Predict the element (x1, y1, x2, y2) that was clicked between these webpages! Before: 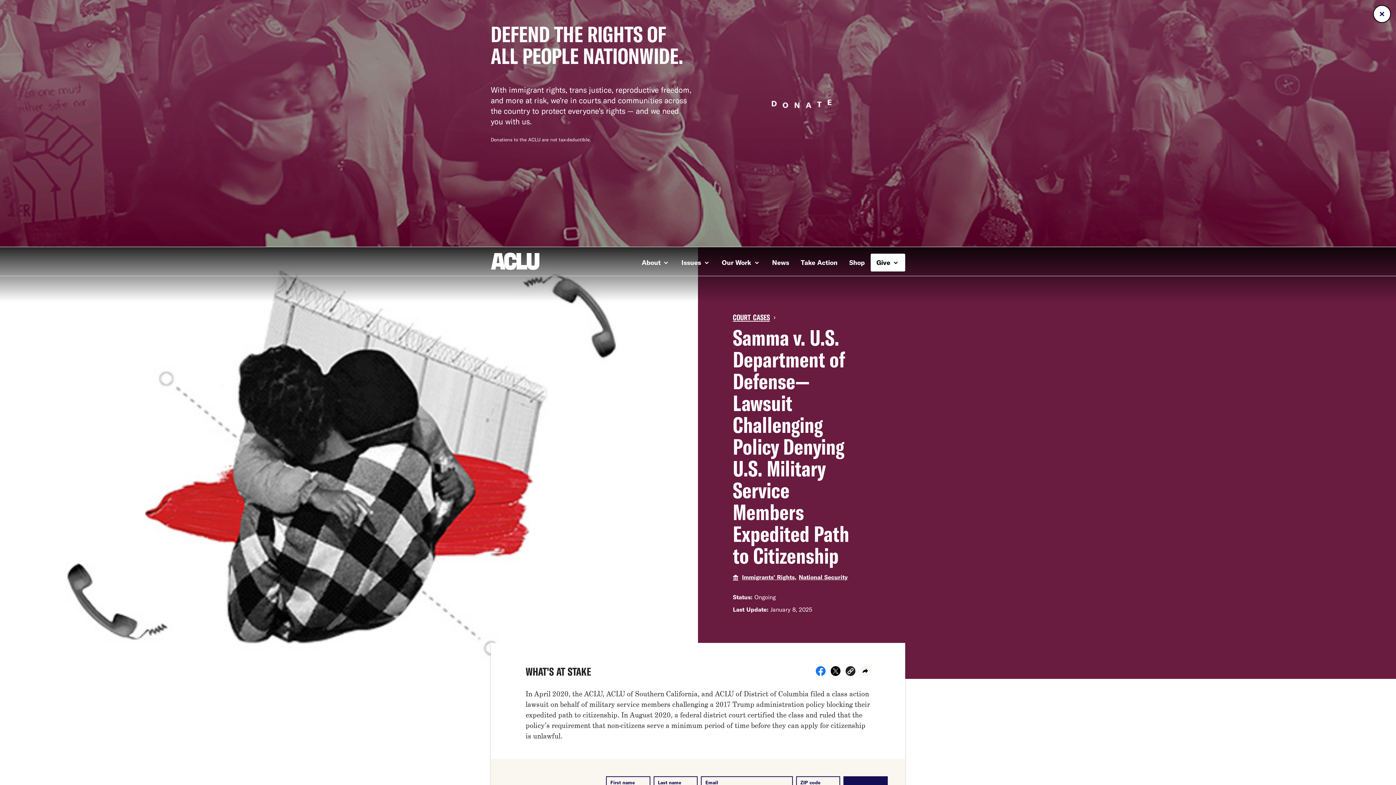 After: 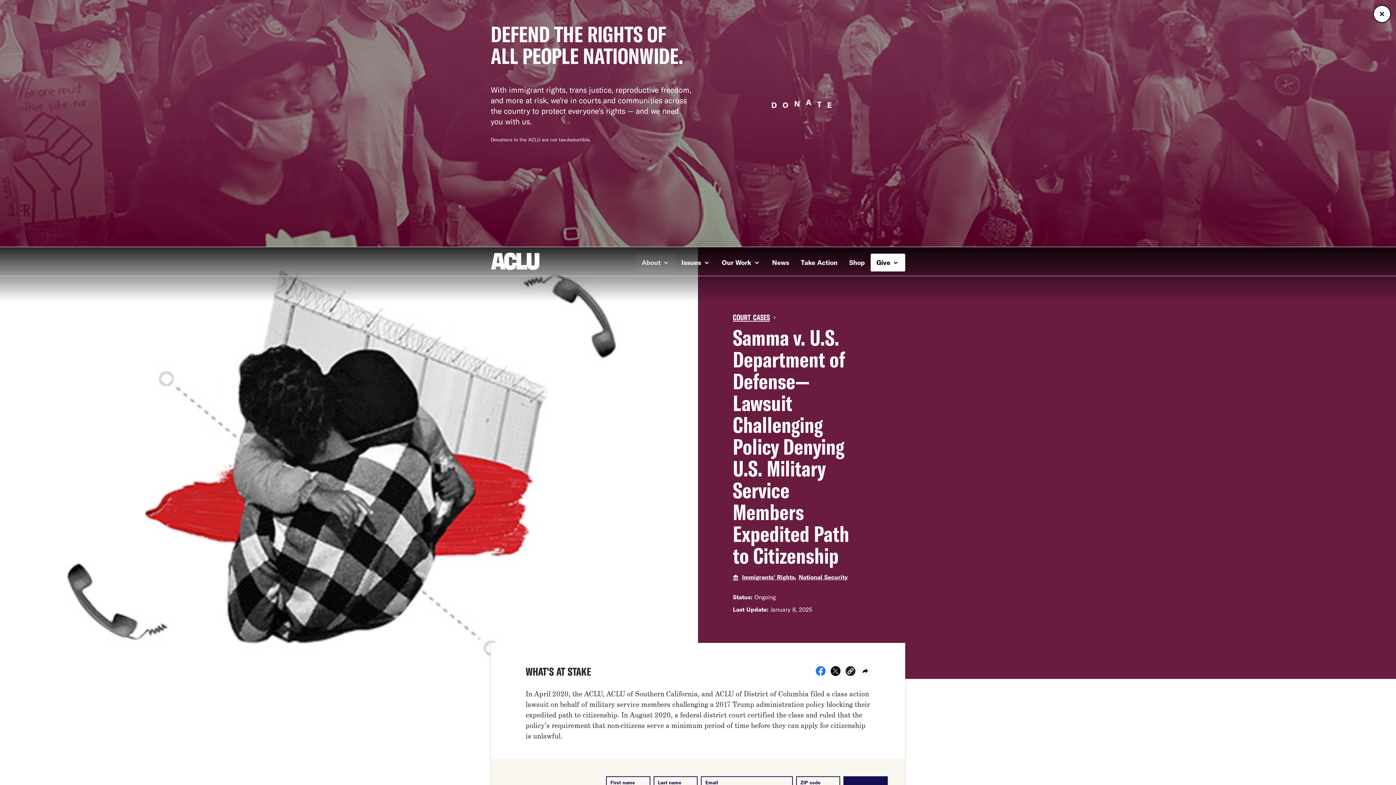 Action: bbox: (636, 253, 675, 271) label: About 